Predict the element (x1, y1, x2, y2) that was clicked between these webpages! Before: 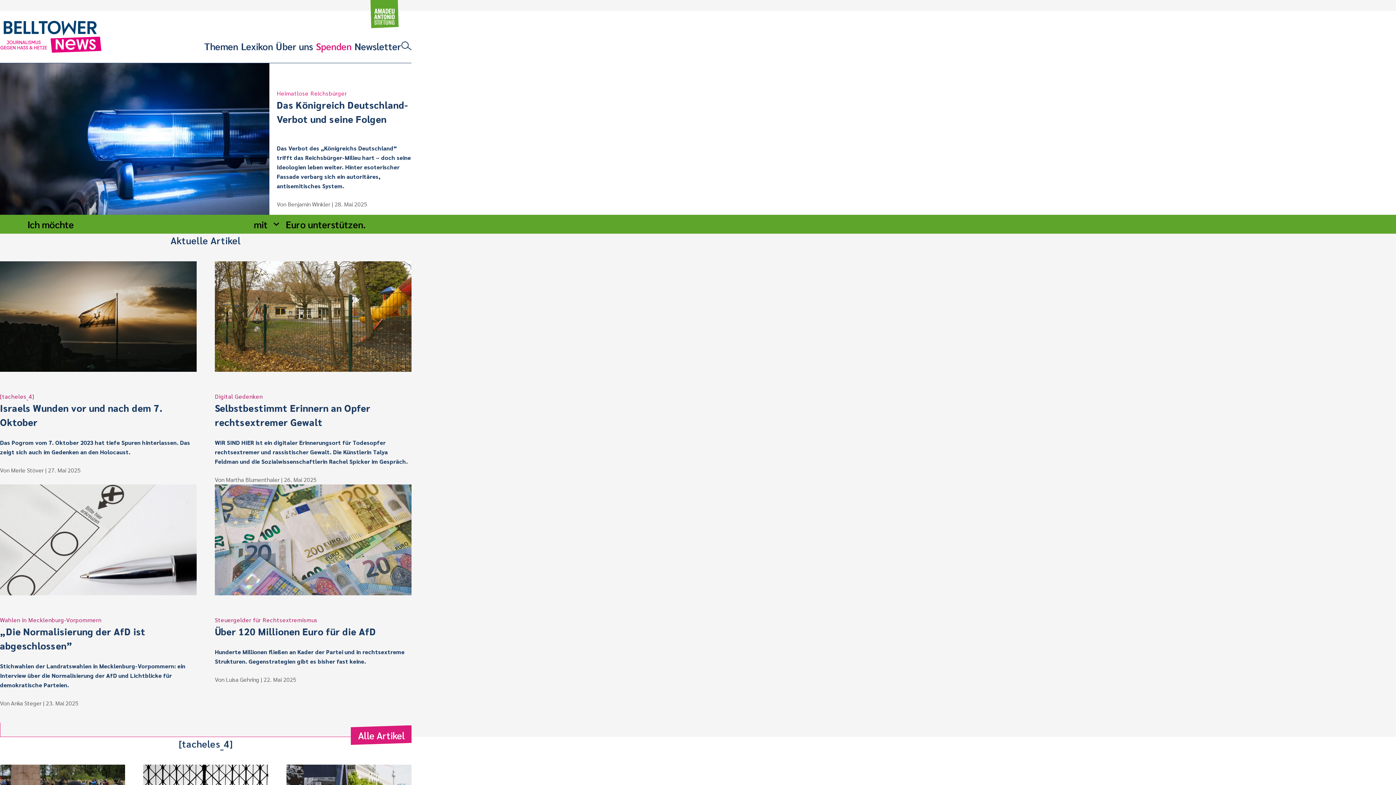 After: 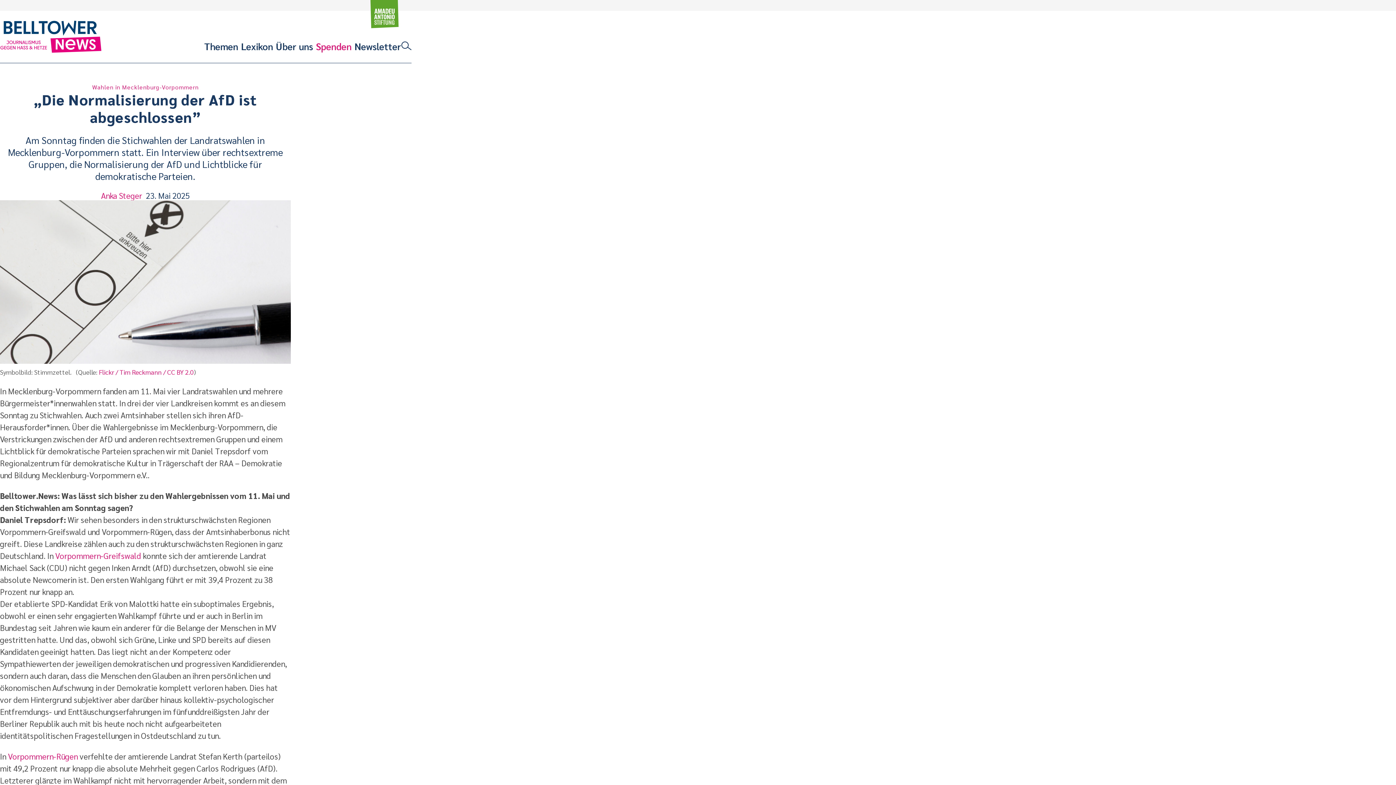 Action: label: Wahlen in Mecklenburg-Vorpommern
„Die Normalisierung der AfD ist abgeschlossen” bbox: (0, 615, 196, 651)